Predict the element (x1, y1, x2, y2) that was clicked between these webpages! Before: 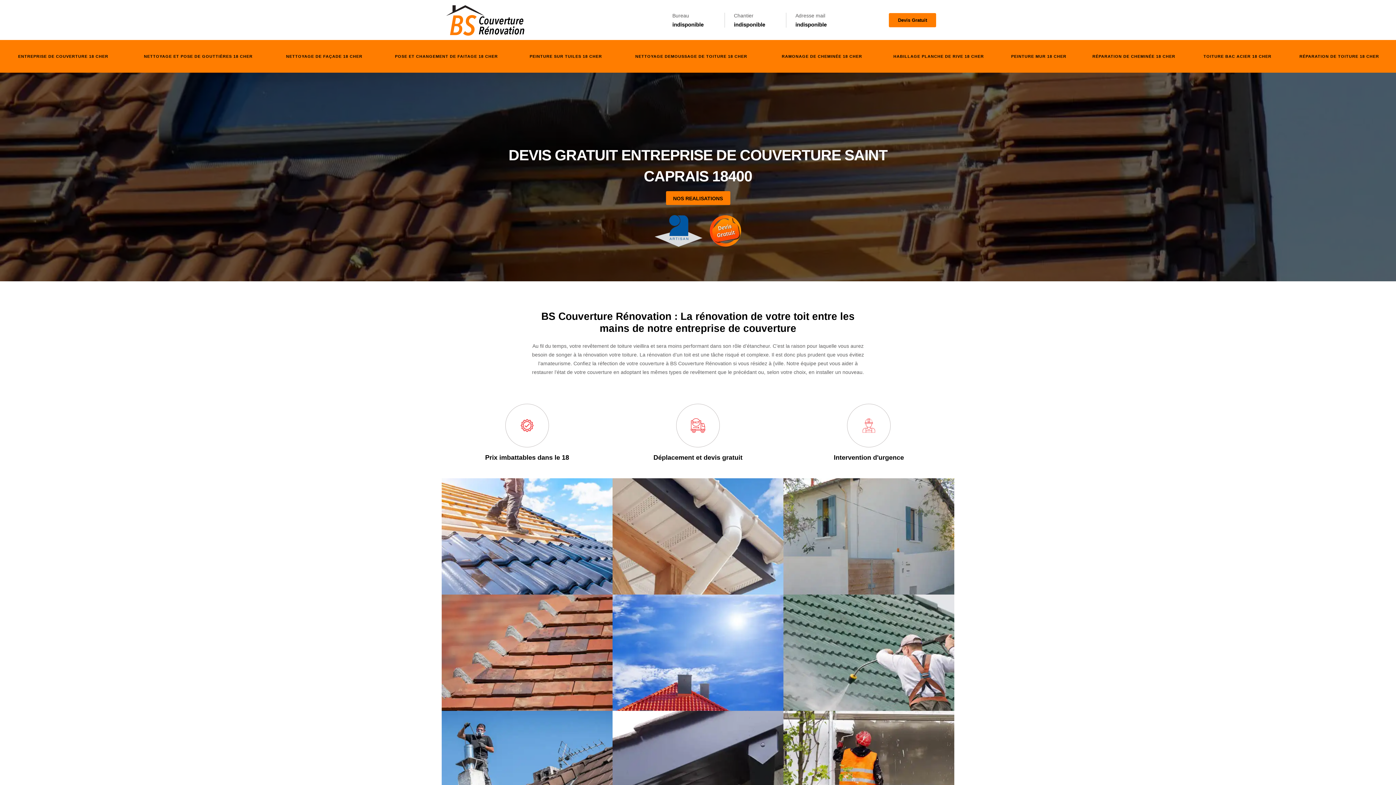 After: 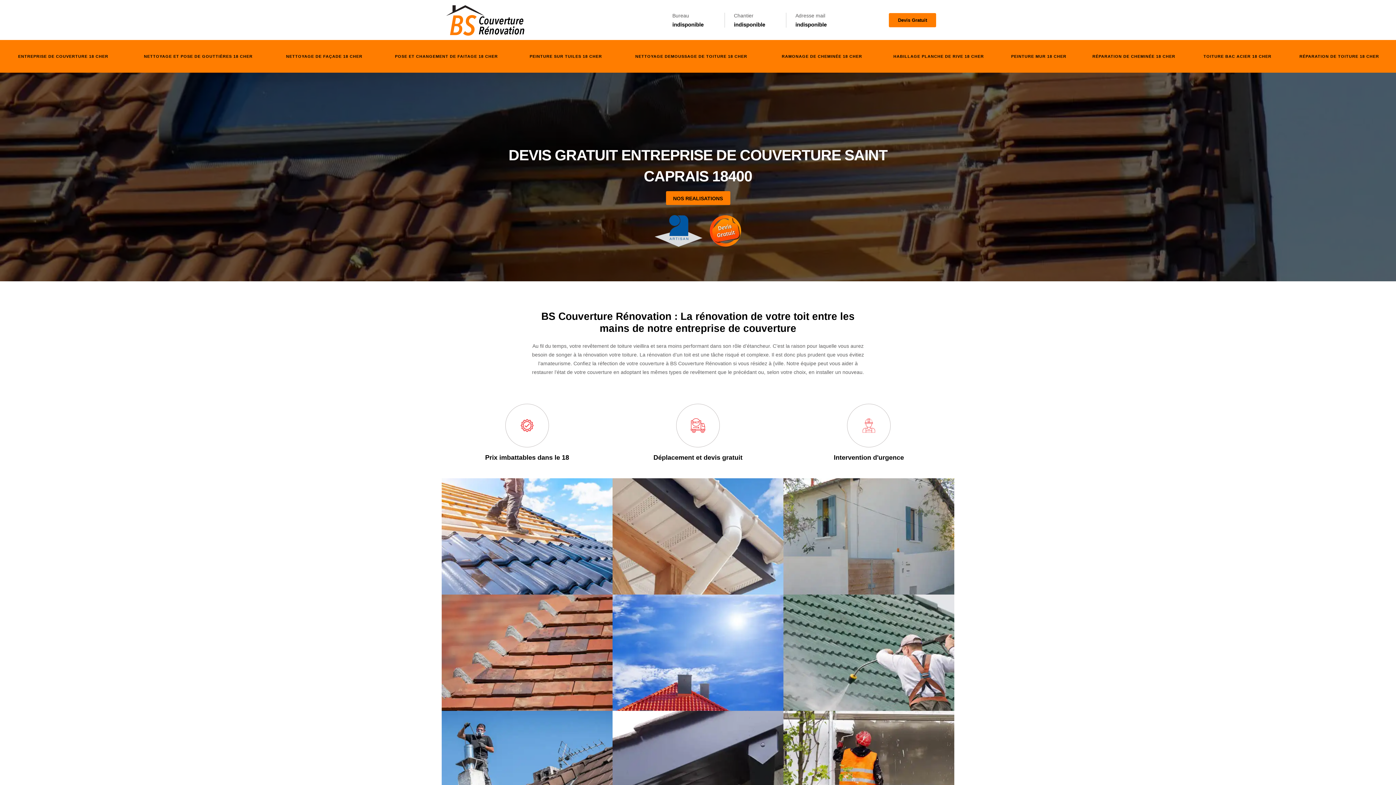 Action: label: indisponible bbox: (672, 21, 724, 27)